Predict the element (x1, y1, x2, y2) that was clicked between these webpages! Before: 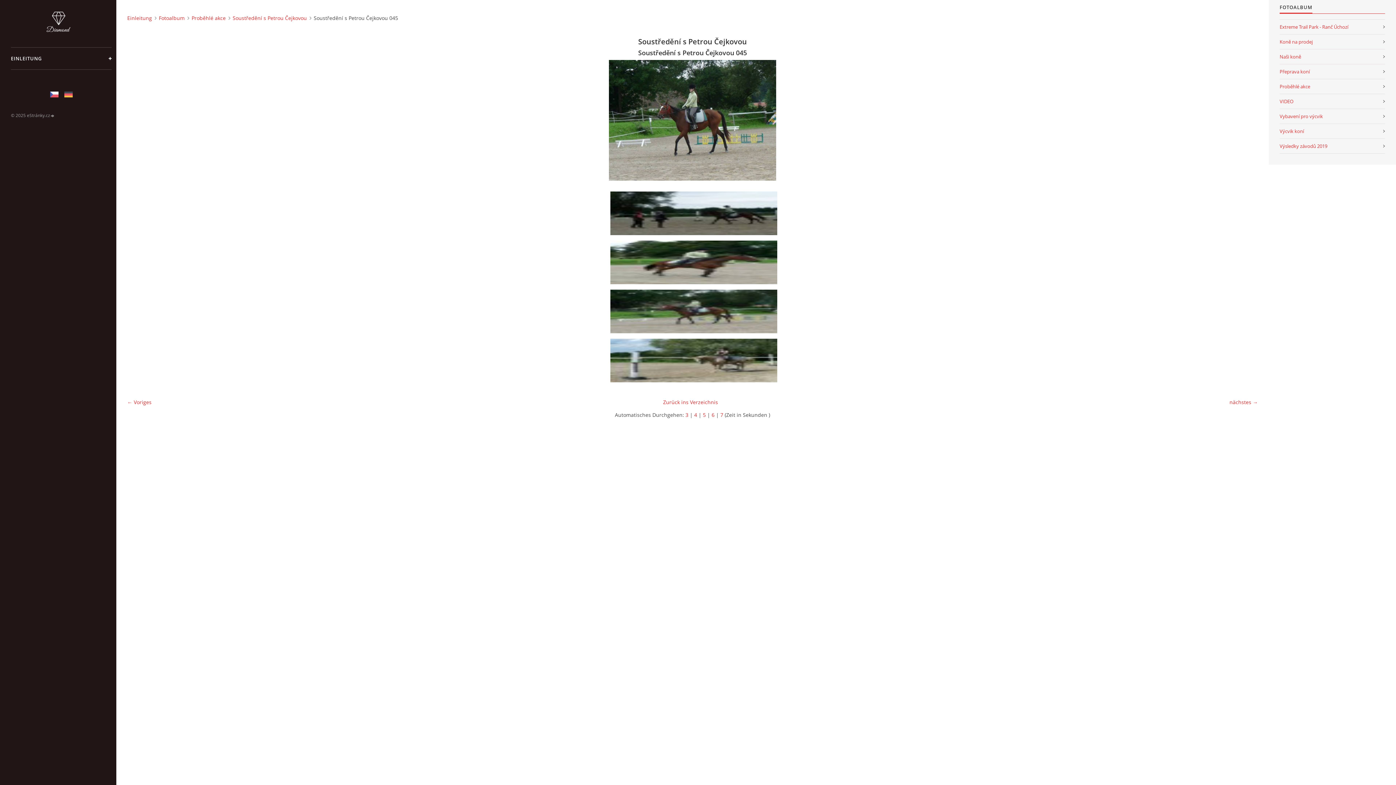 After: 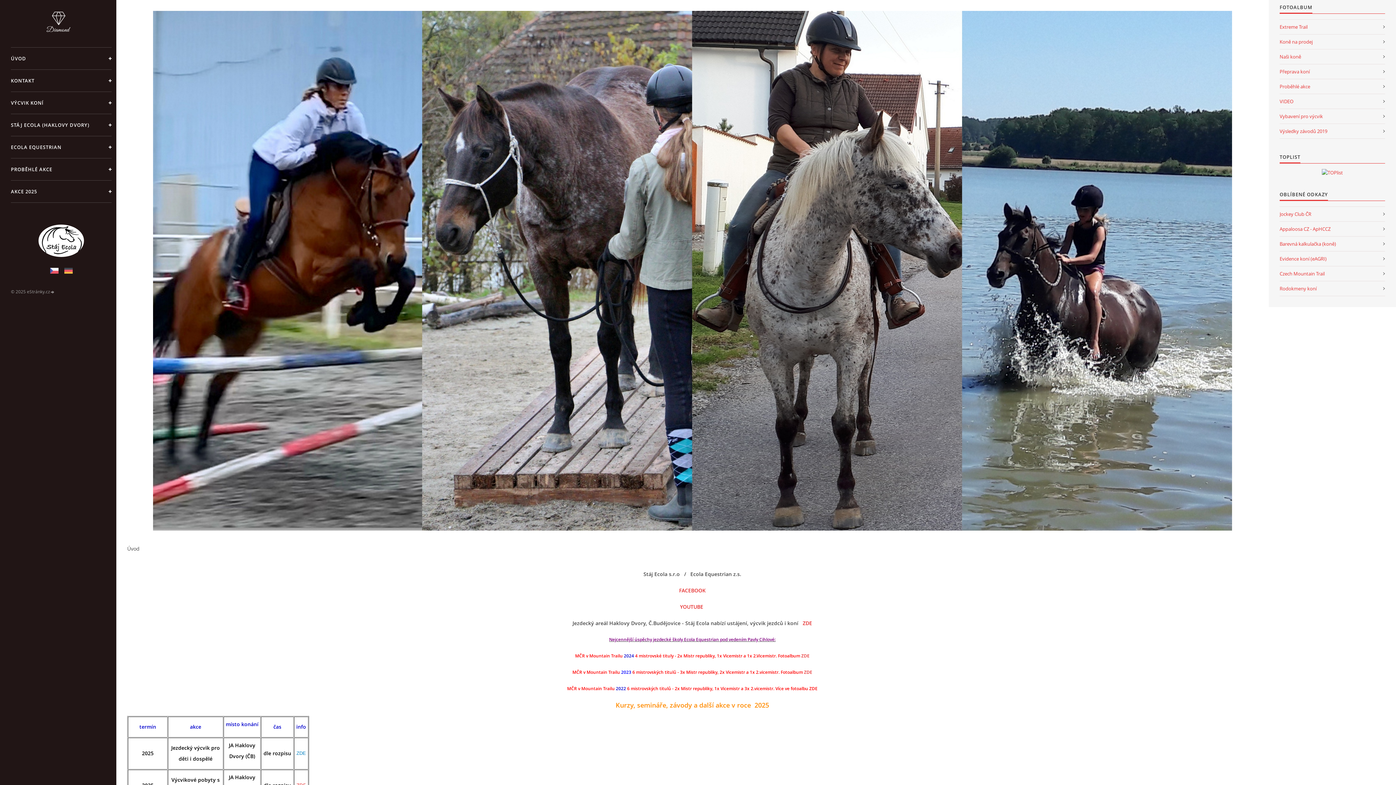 Action: bbox: (50, 91, 58, 97)